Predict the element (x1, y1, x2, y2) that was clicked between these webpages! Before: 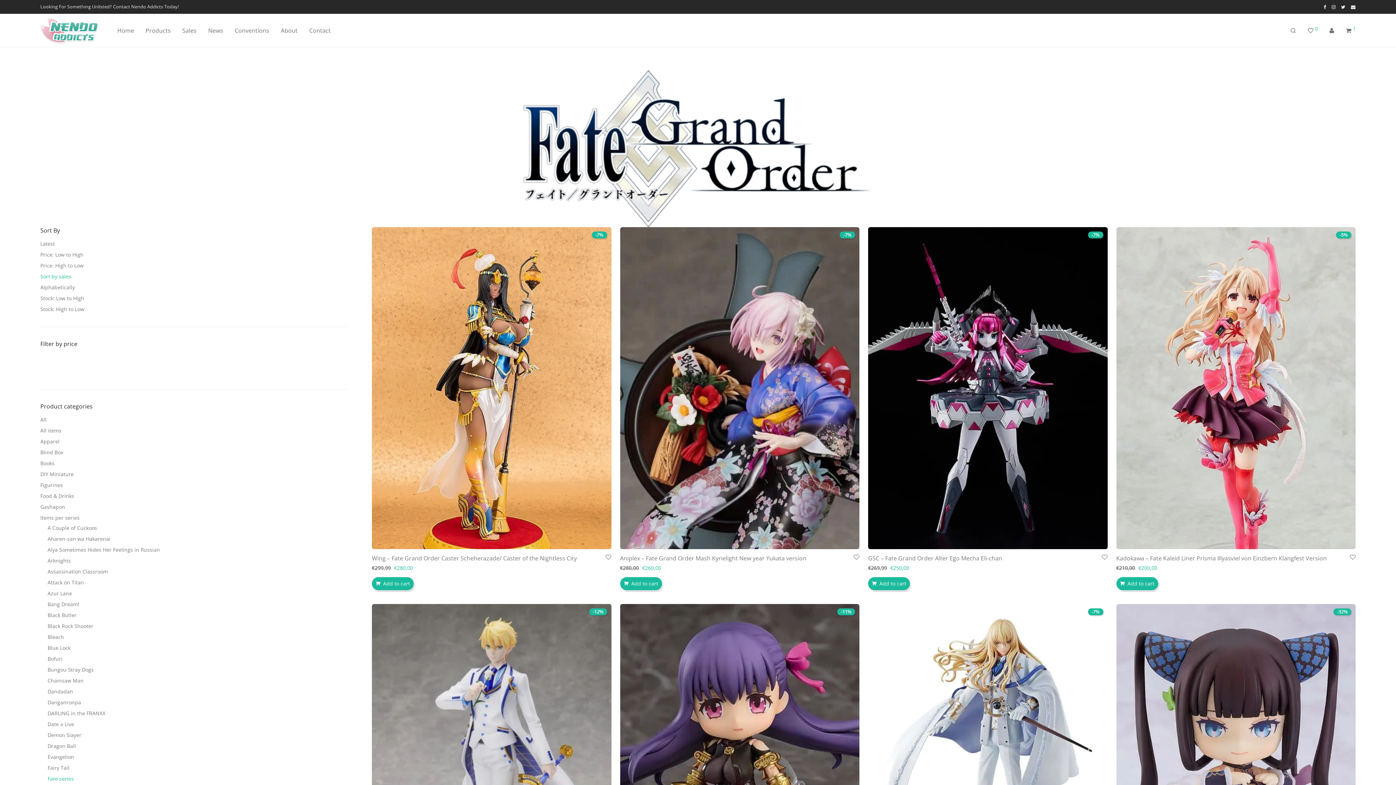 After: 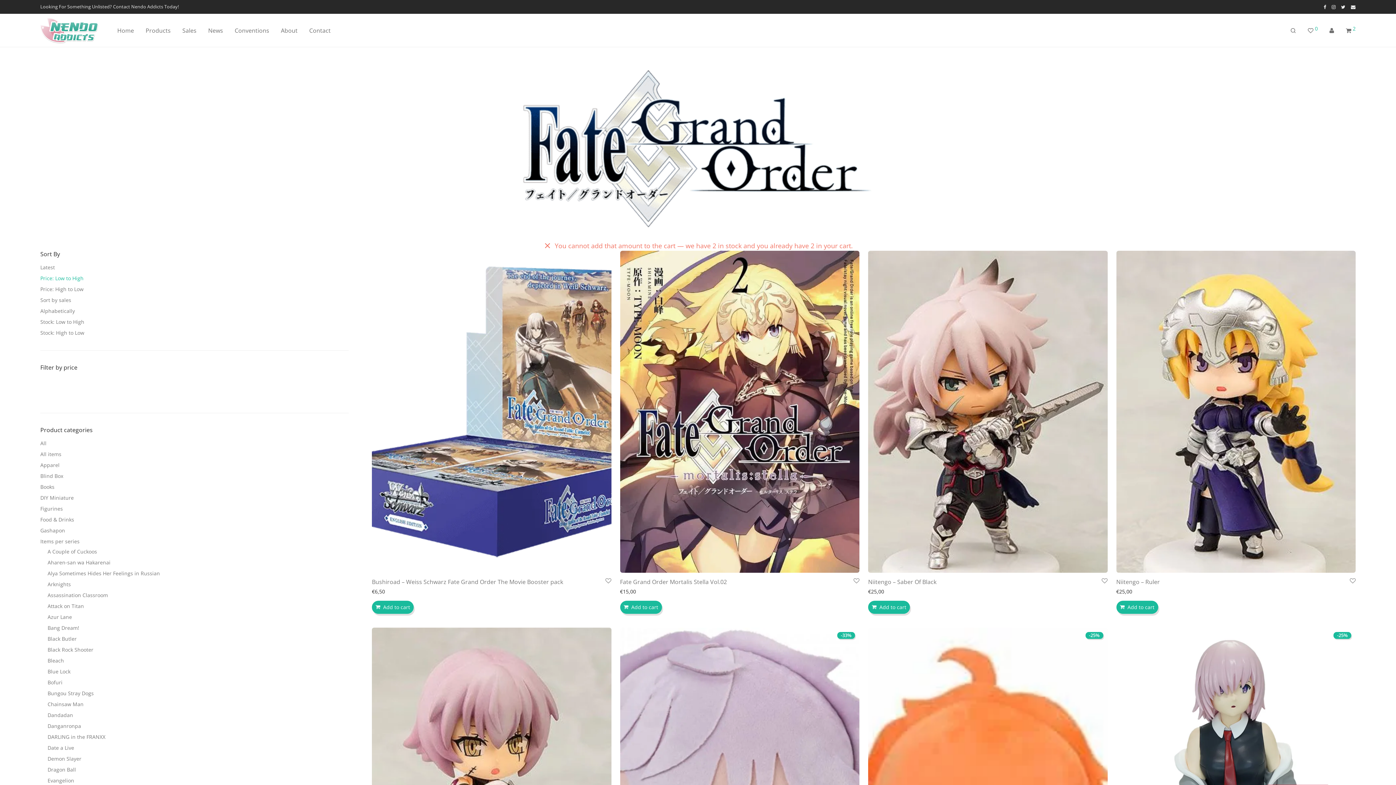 Action: bbox: (40, 251, 83, 258) label: Price: Low to High